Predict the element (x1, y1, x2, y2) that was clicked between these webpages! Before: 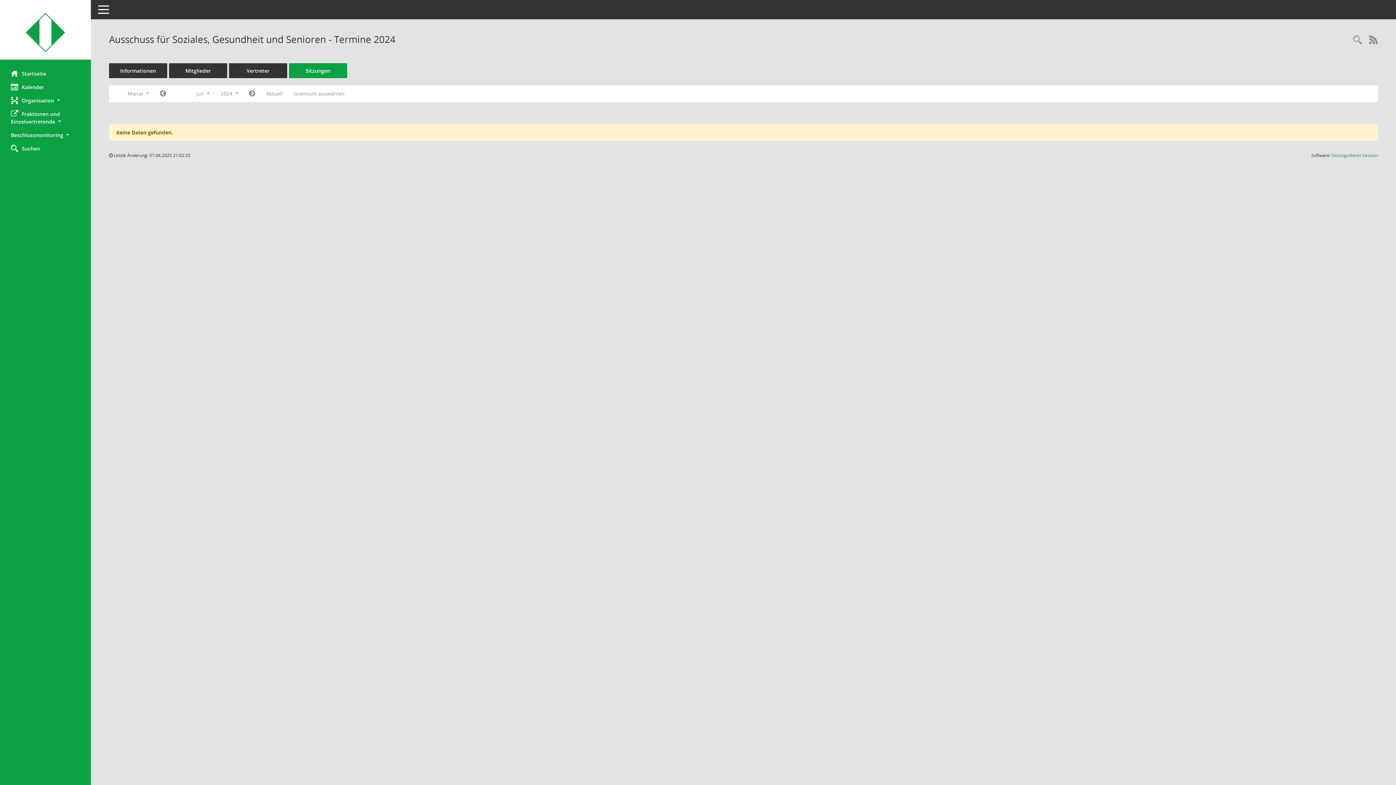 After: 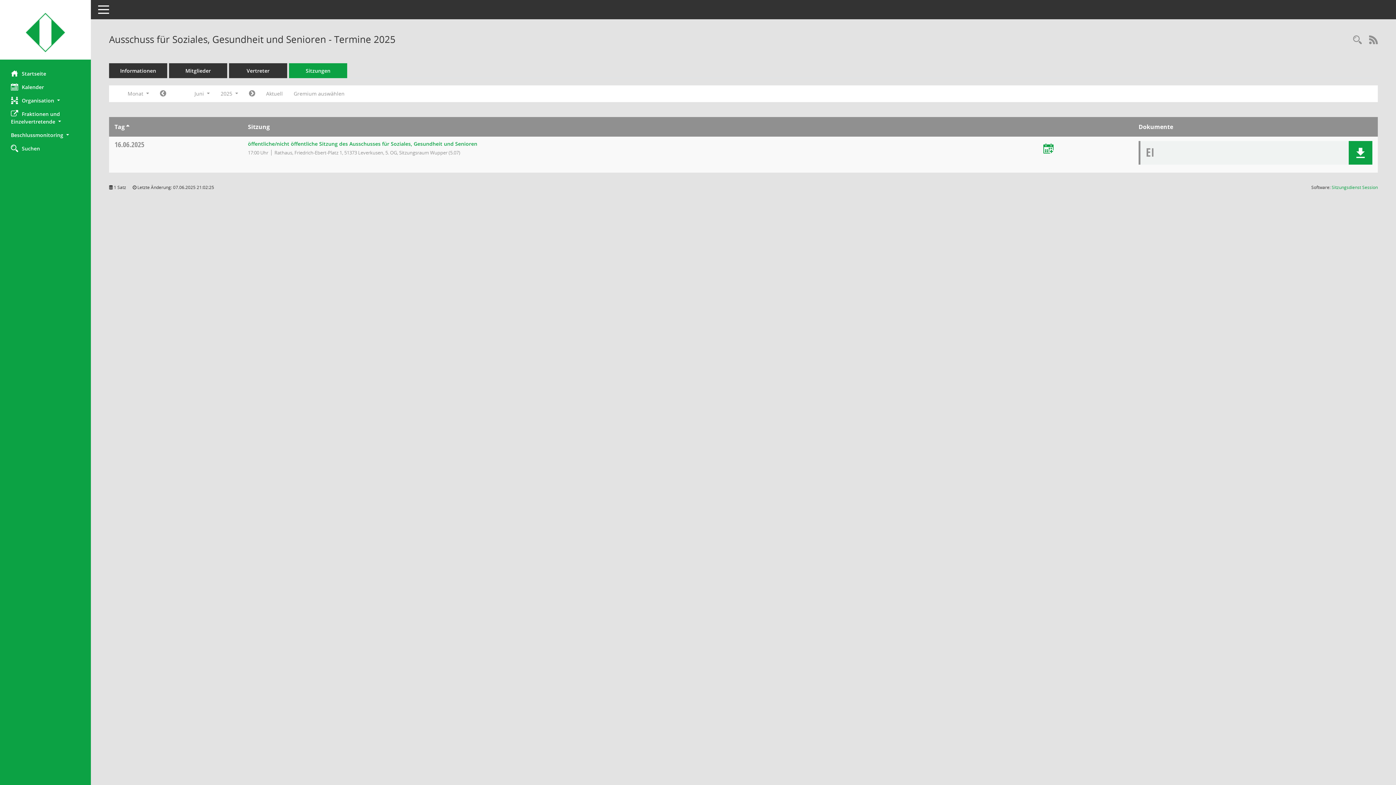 Action: bbox: (260, 87, 288, 100) label: Monat: Aktuell